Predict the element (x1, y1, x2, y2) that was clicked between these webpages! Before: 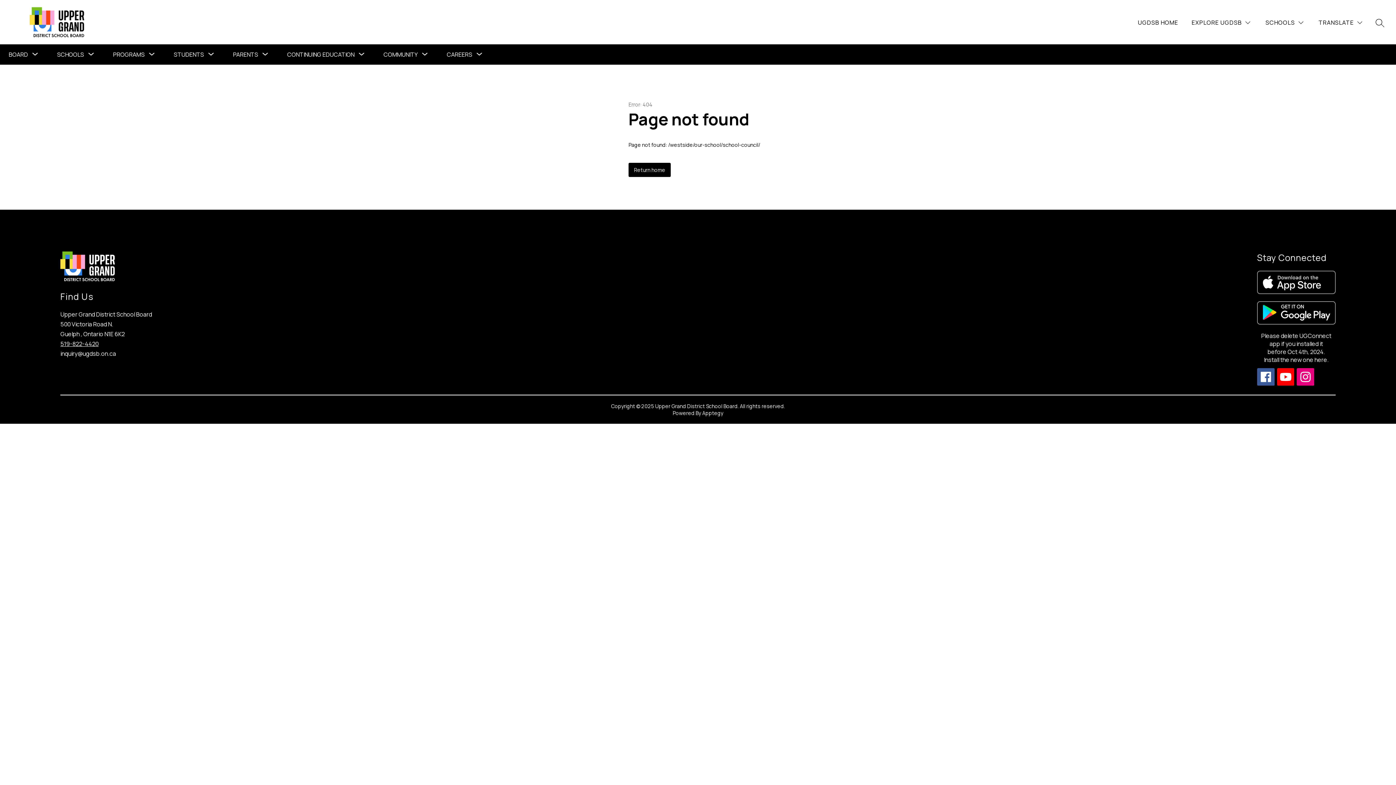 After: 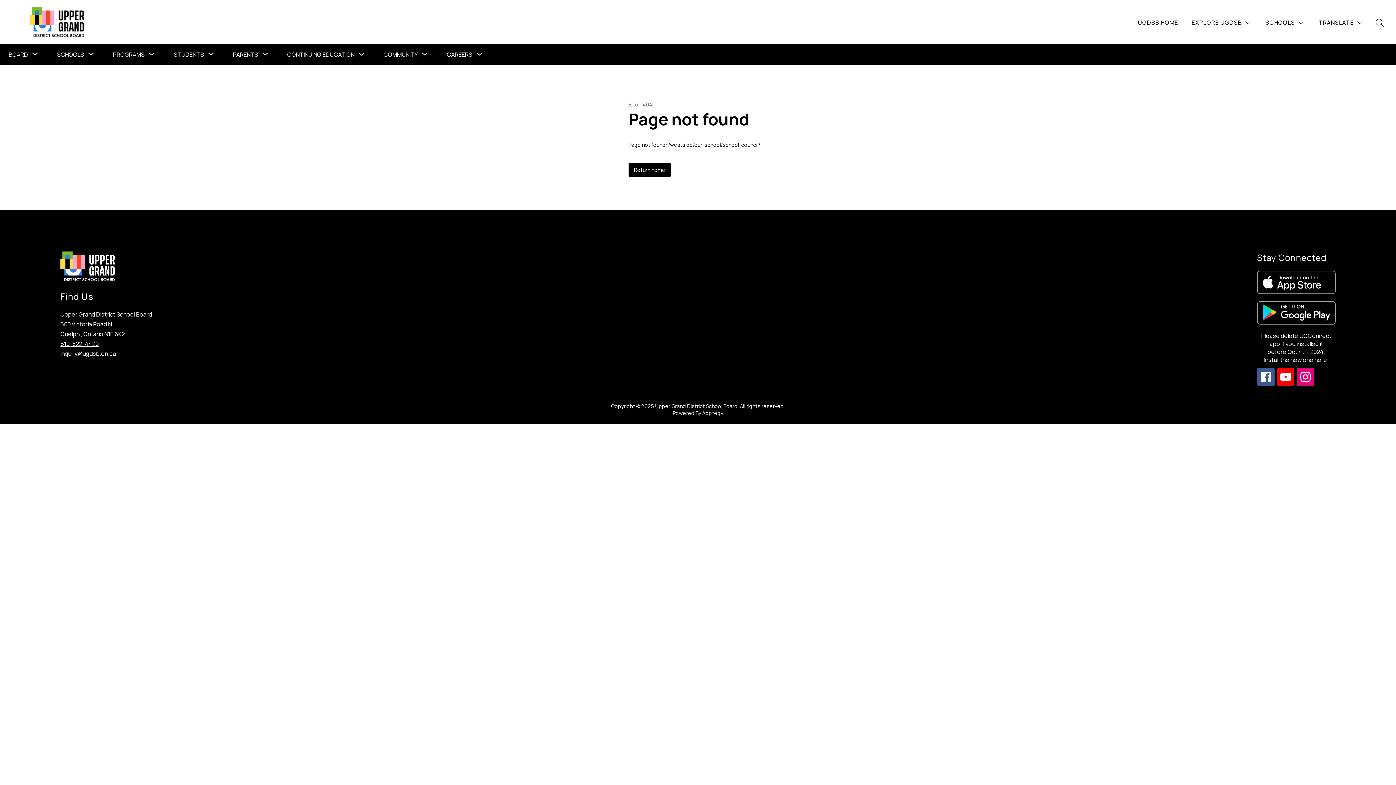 Action: bbox: (702, 409, 723, 416) label: Apptegy
Visit us to learn more